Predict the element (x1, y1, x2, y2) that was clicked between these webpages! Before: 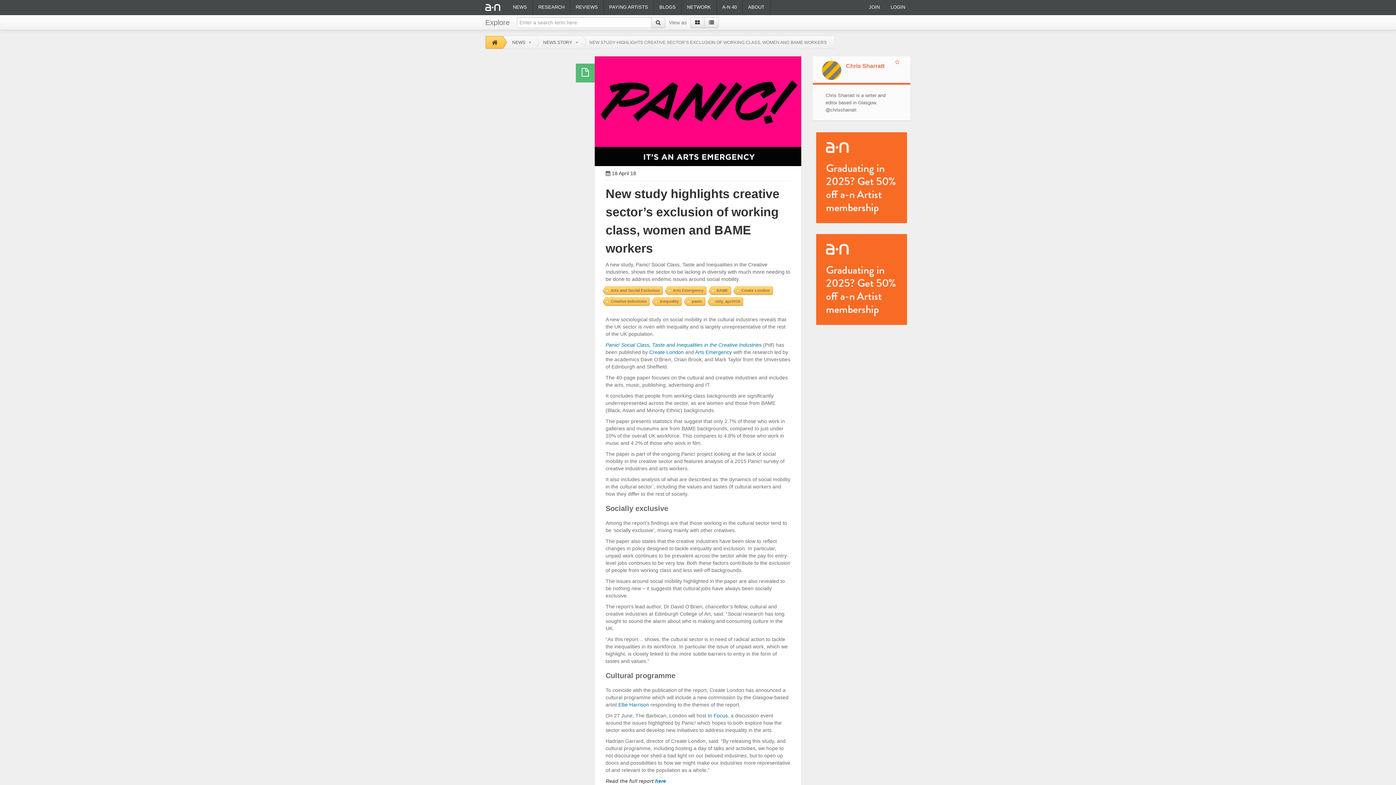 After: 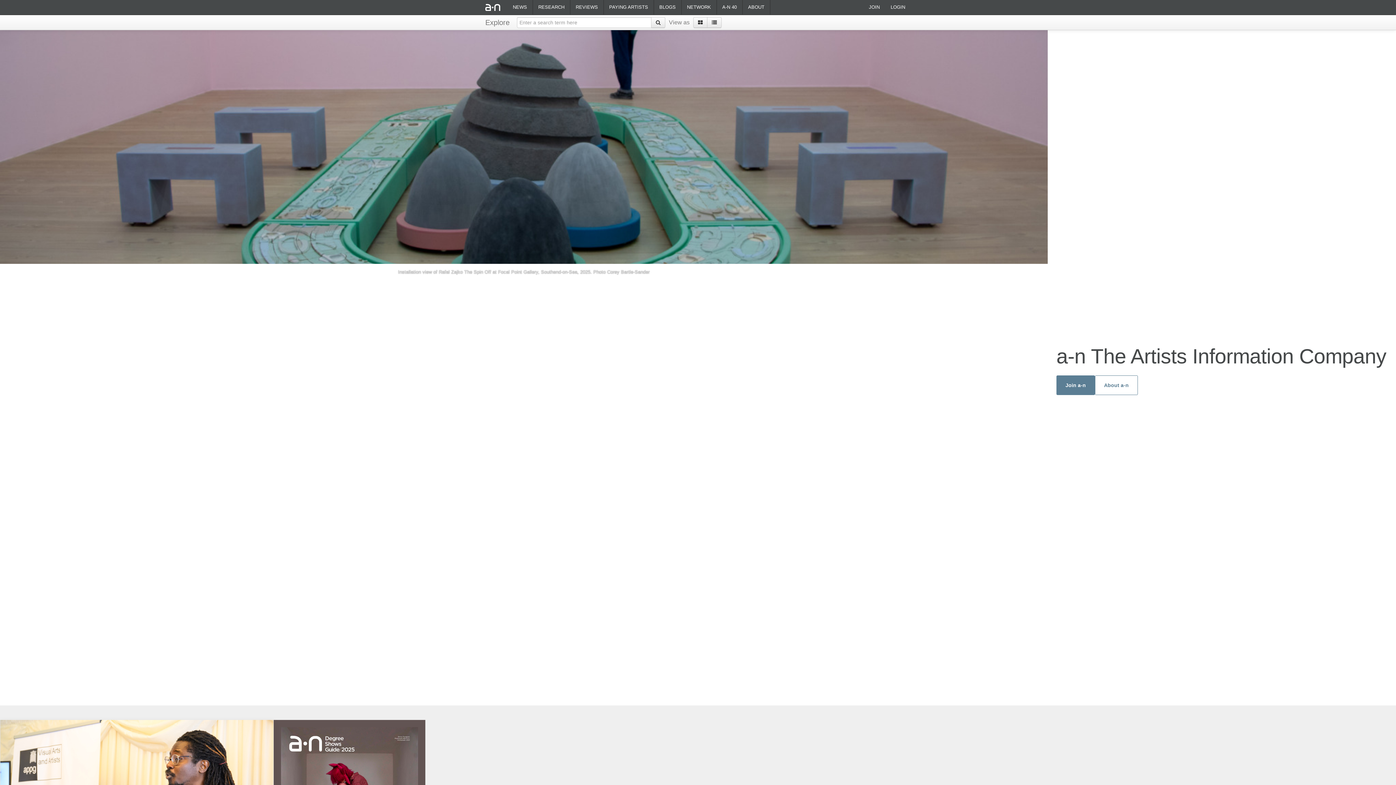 Action: label: Home bbox: (491, 40, 498, 45)